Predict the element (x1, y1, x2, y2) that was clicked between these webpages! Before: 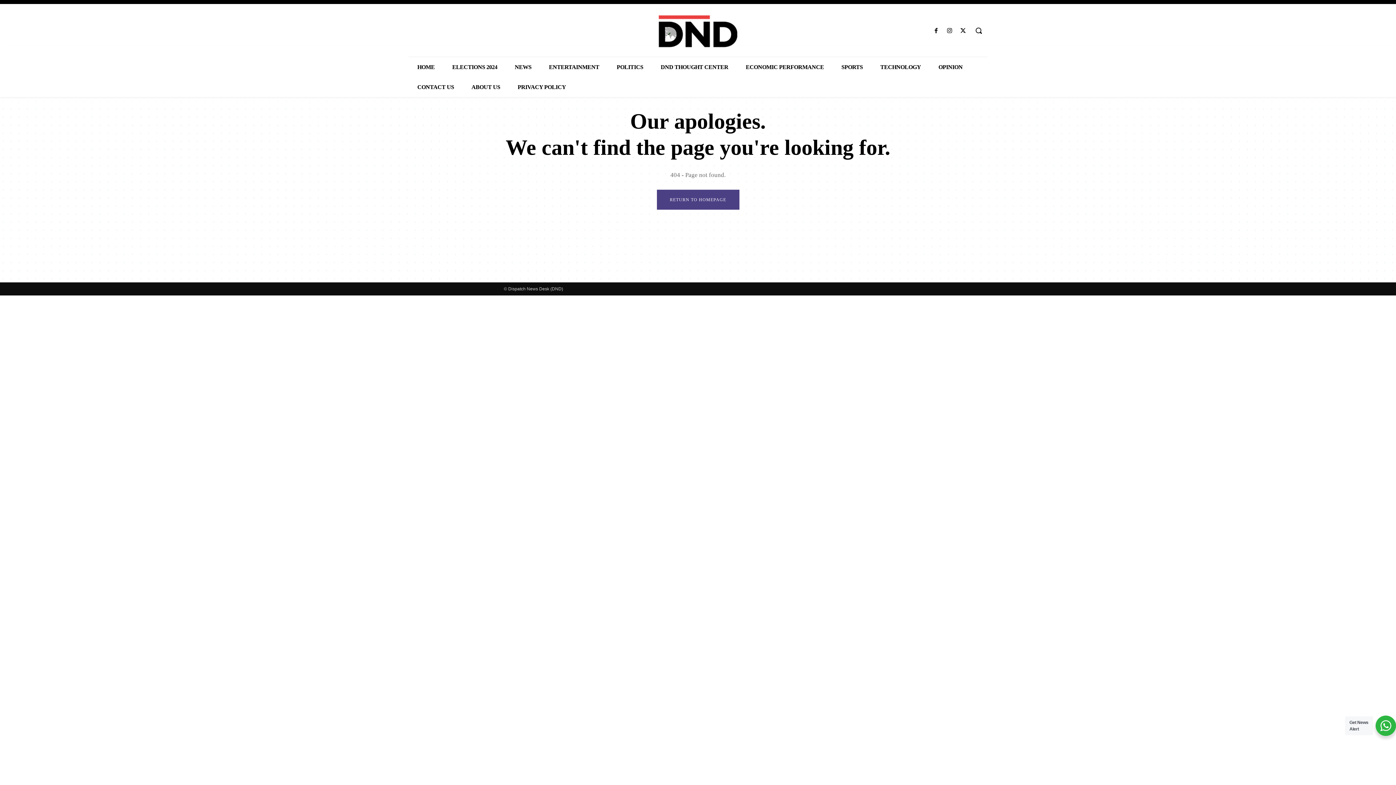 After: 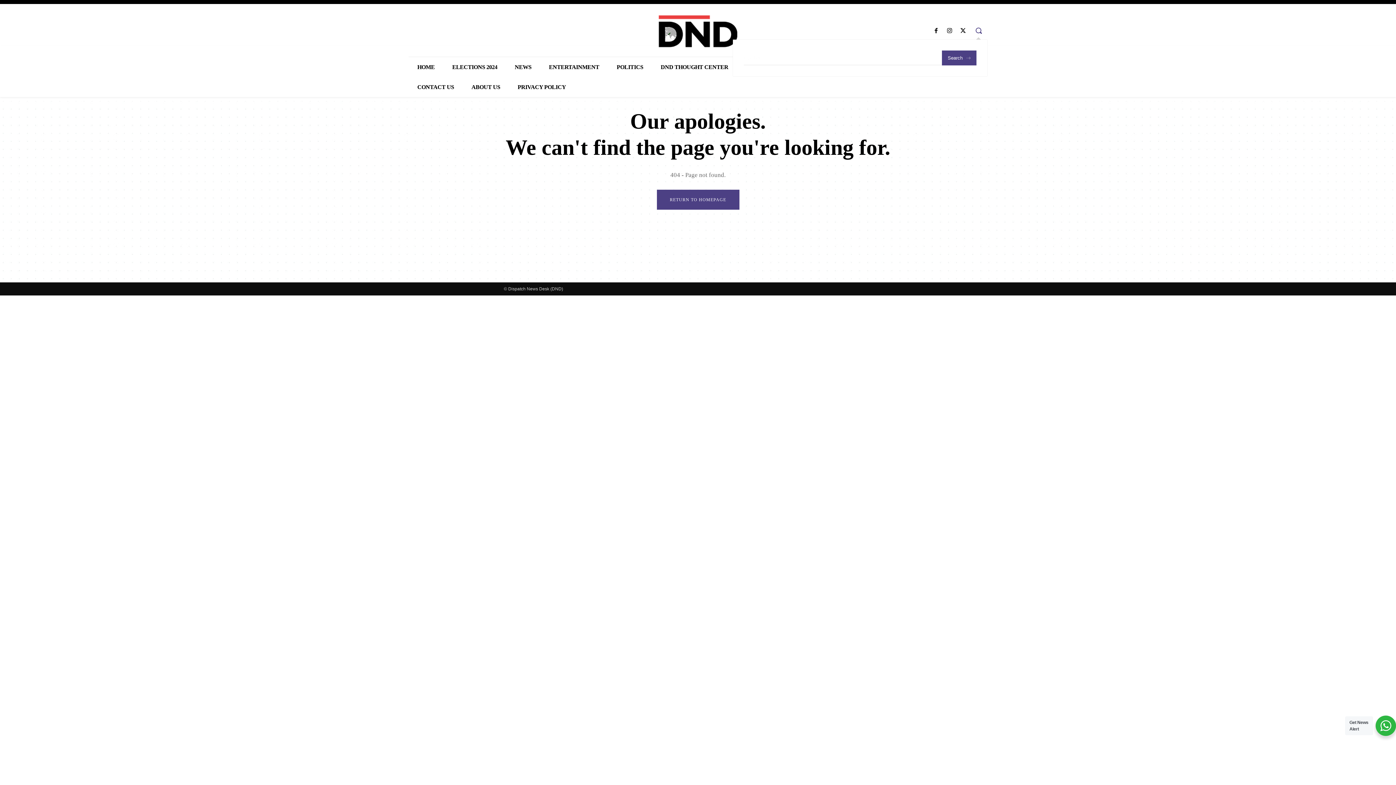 Action: label: Search bbox: (970, 21, 987, 39)